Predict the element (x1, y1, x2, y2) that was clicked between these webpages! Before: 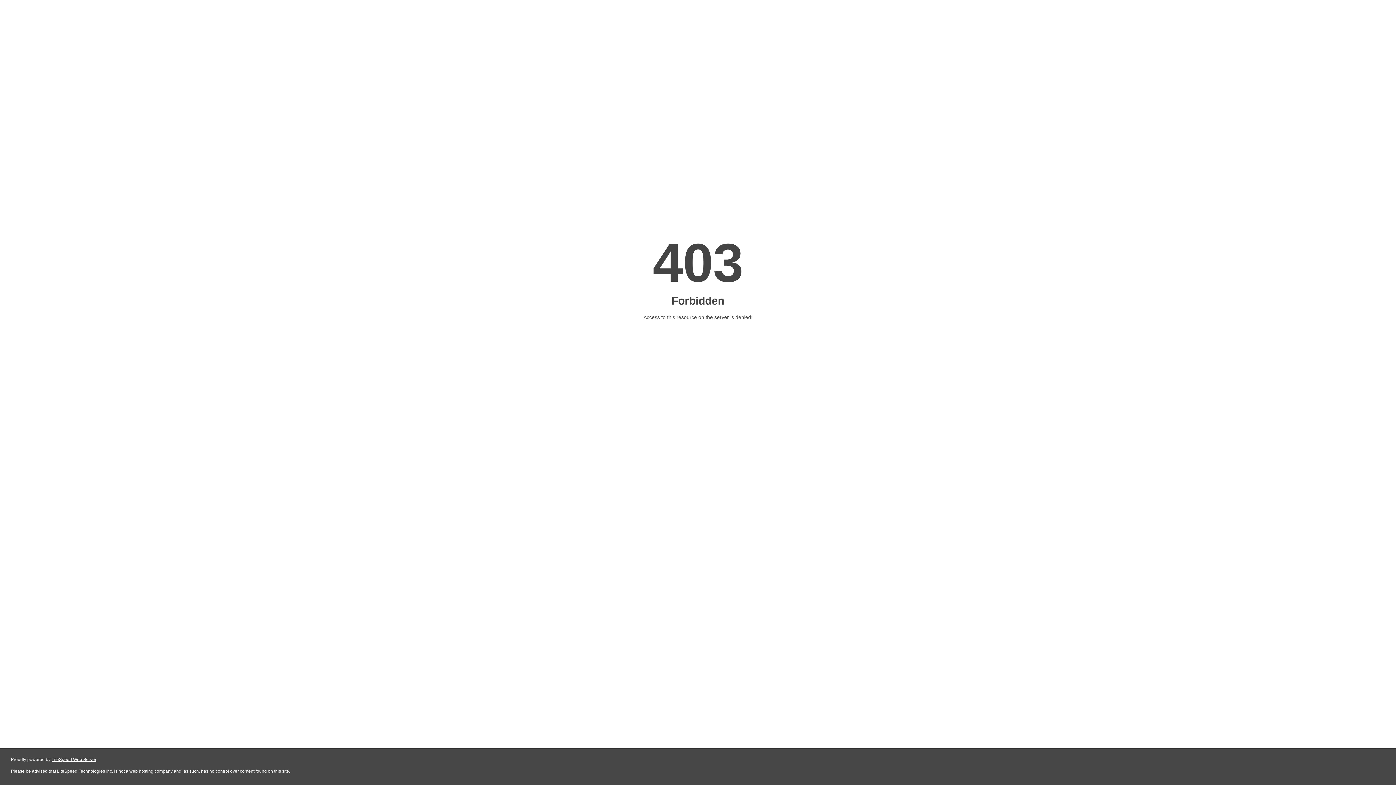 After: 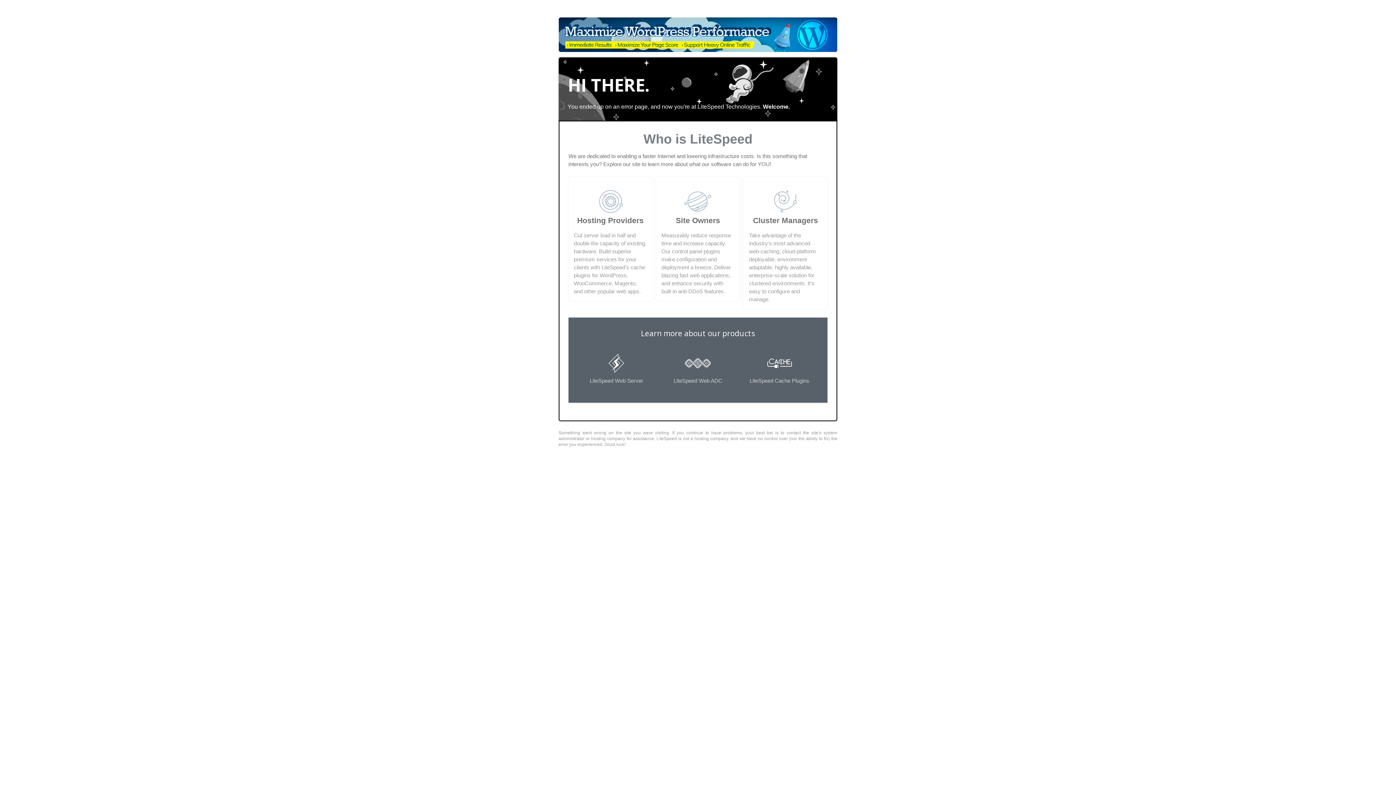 Action: bbox: (51, 757, 96, 762) label: LiteSpeed Web Server